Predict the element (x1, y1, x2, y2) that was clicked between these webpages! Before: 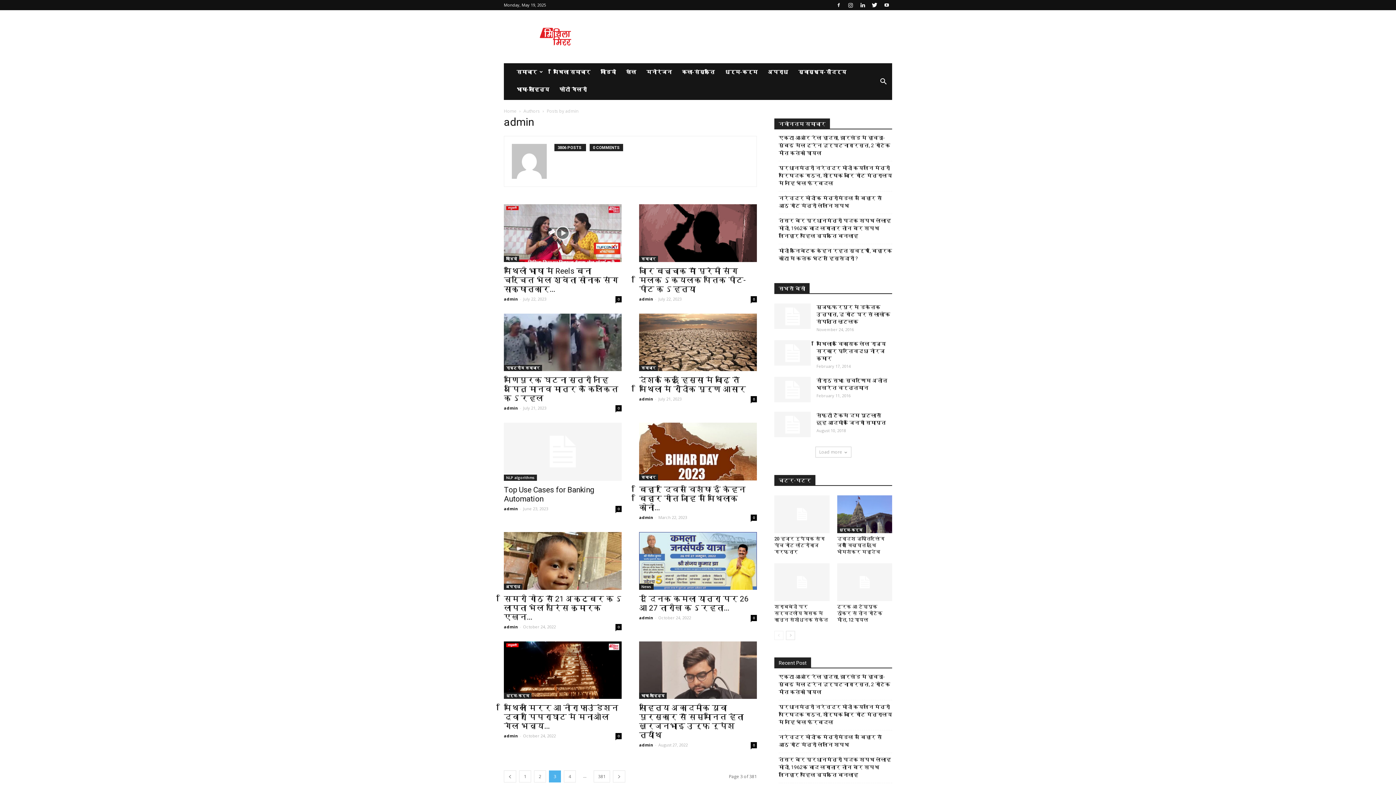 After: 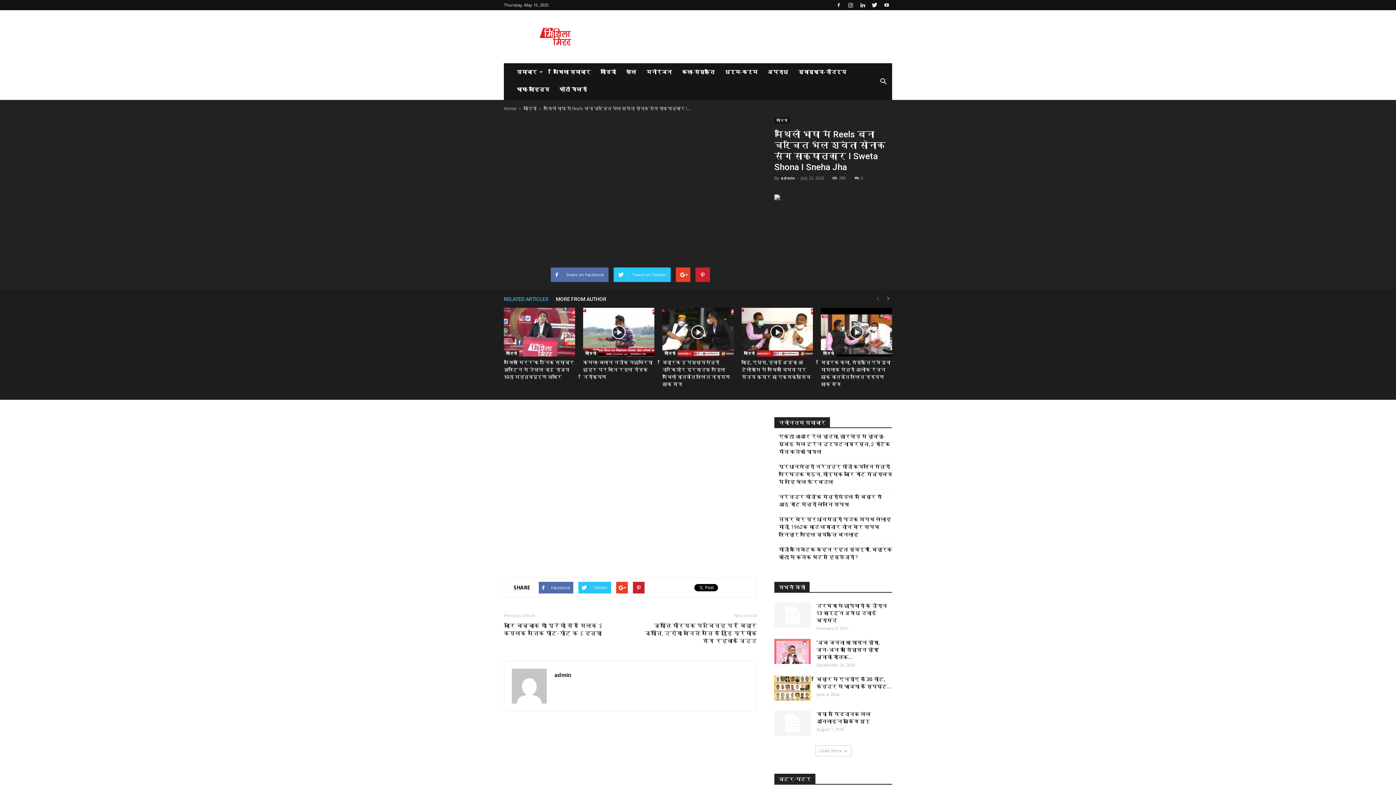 Action: label: 0 bbox: (615, 296, 621, 302)